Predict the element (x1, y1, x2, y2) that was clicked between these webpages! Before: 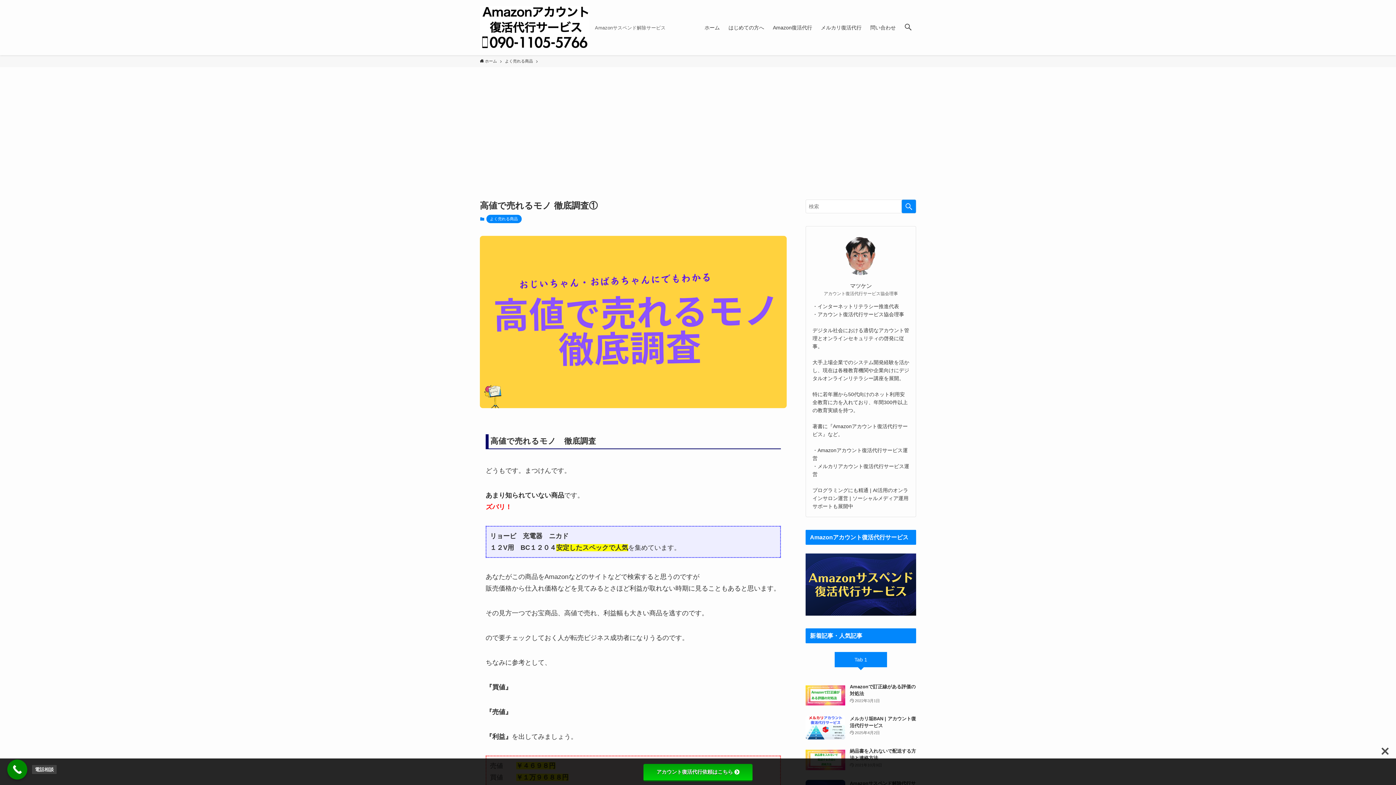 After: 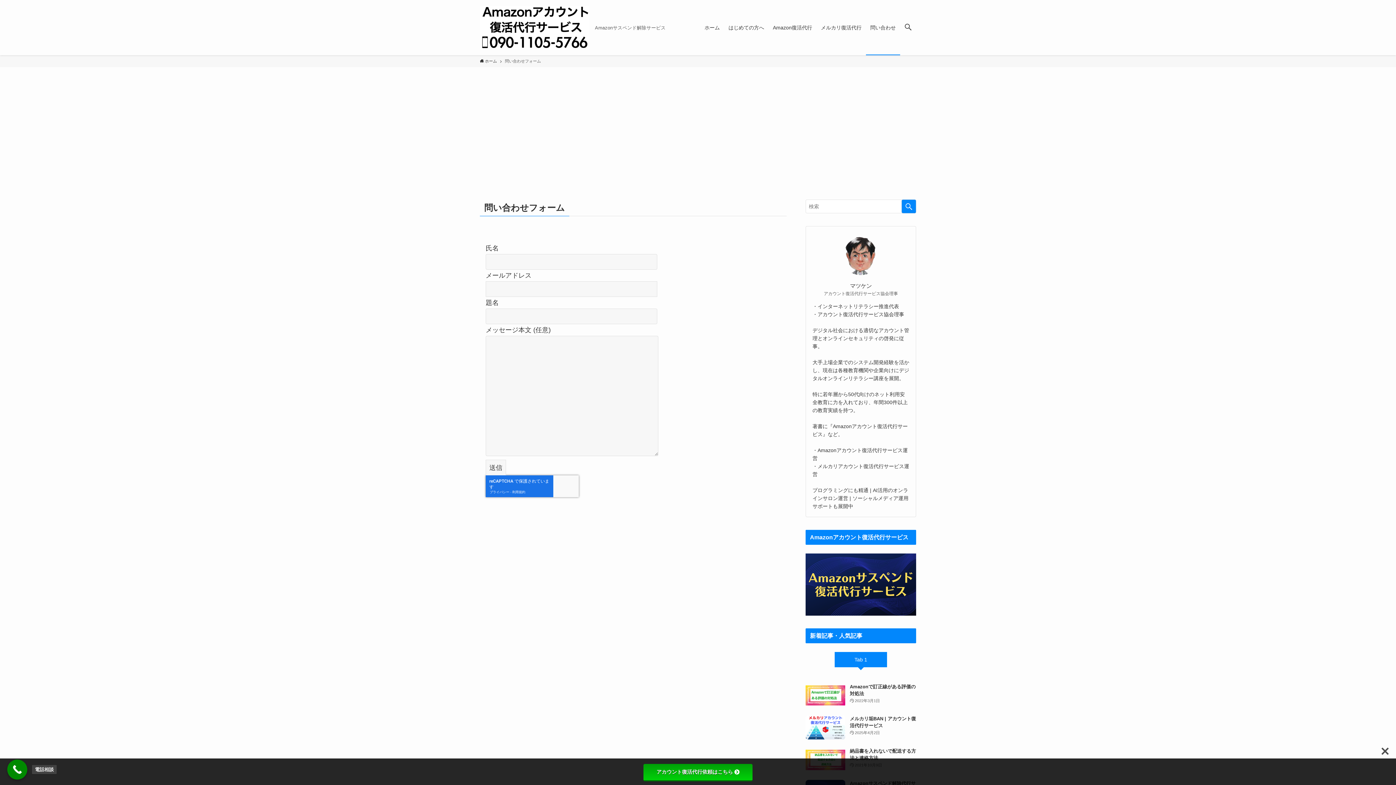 Action: bbox: (866, 0, 900, 55) label: 問い合わせ